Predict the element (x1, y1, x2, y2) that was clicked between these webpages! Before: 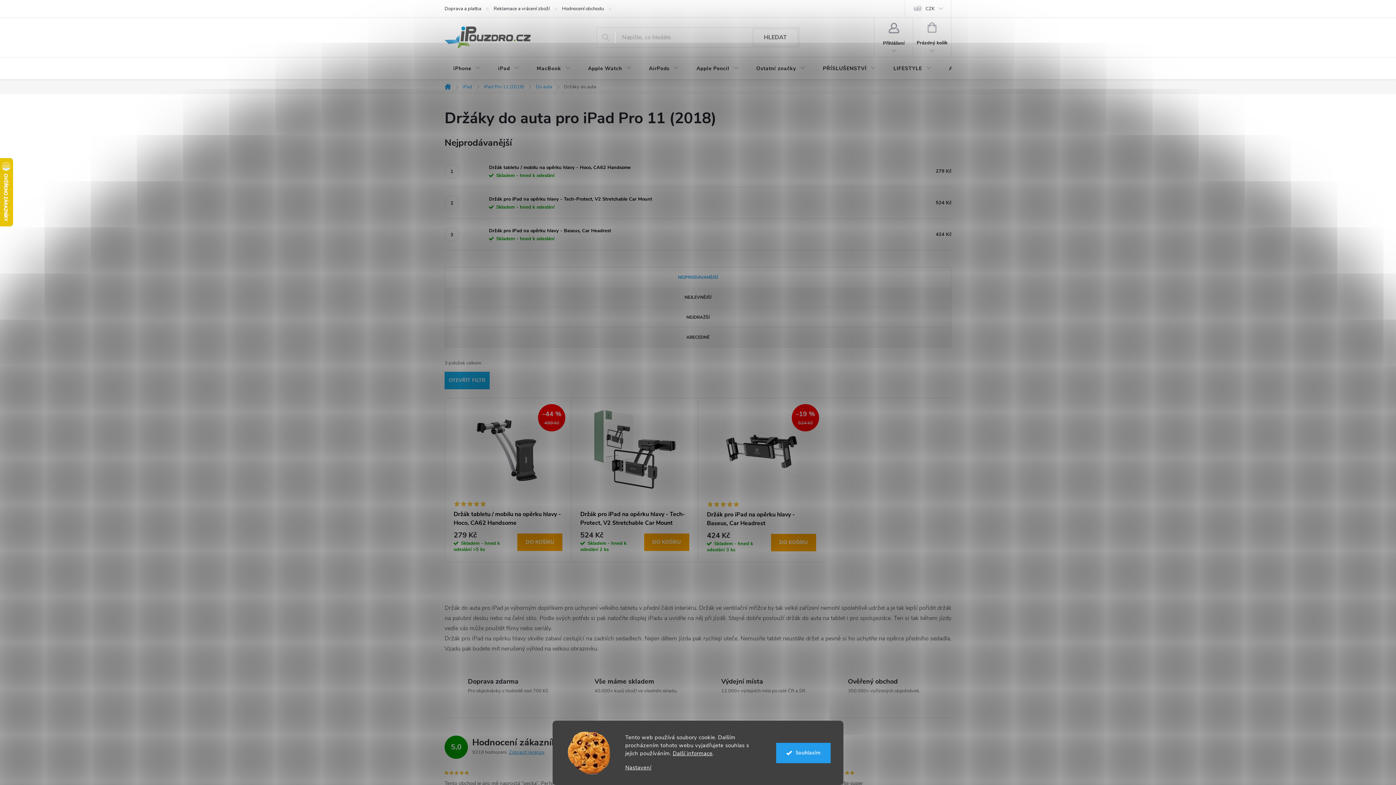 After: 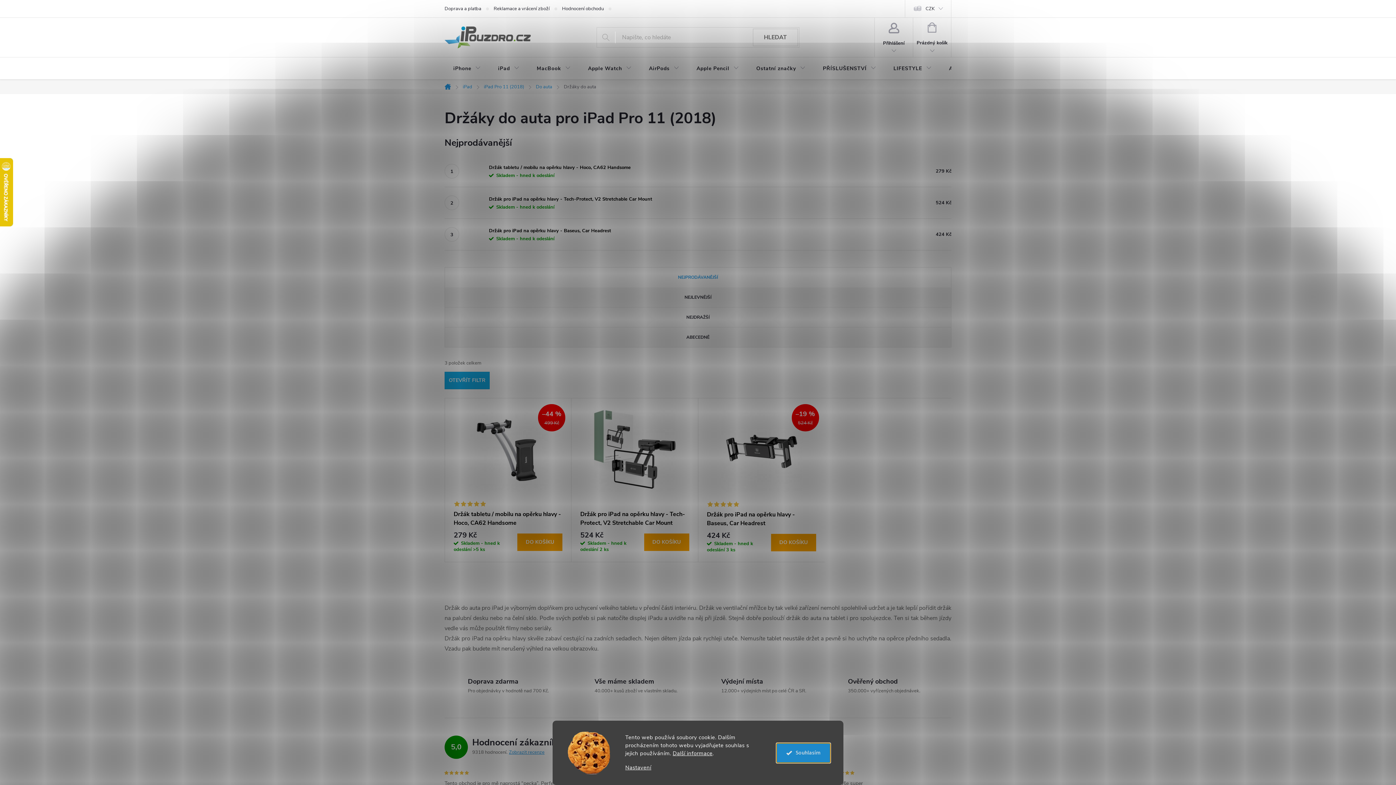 Action: label: Souhlasím bbox: (776, 743, 830, 763)